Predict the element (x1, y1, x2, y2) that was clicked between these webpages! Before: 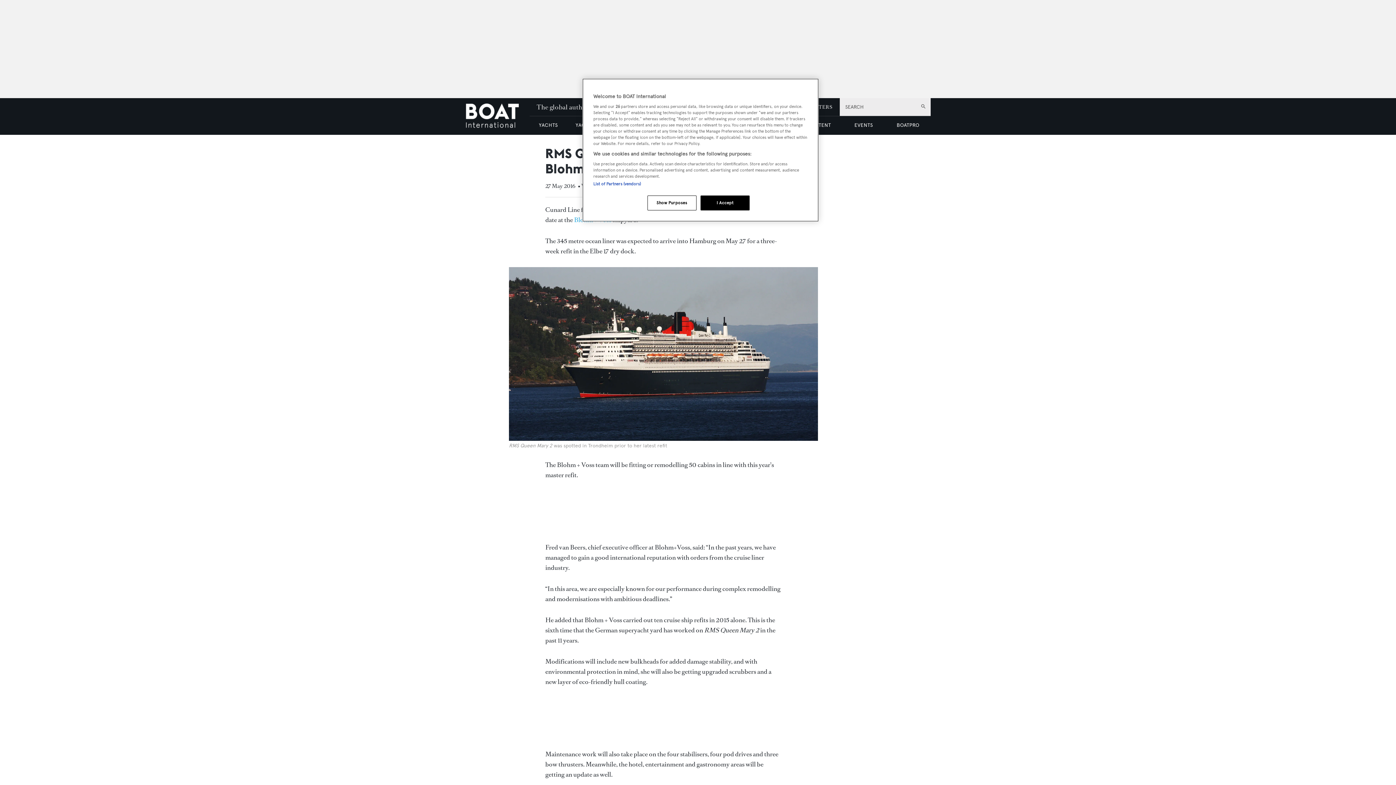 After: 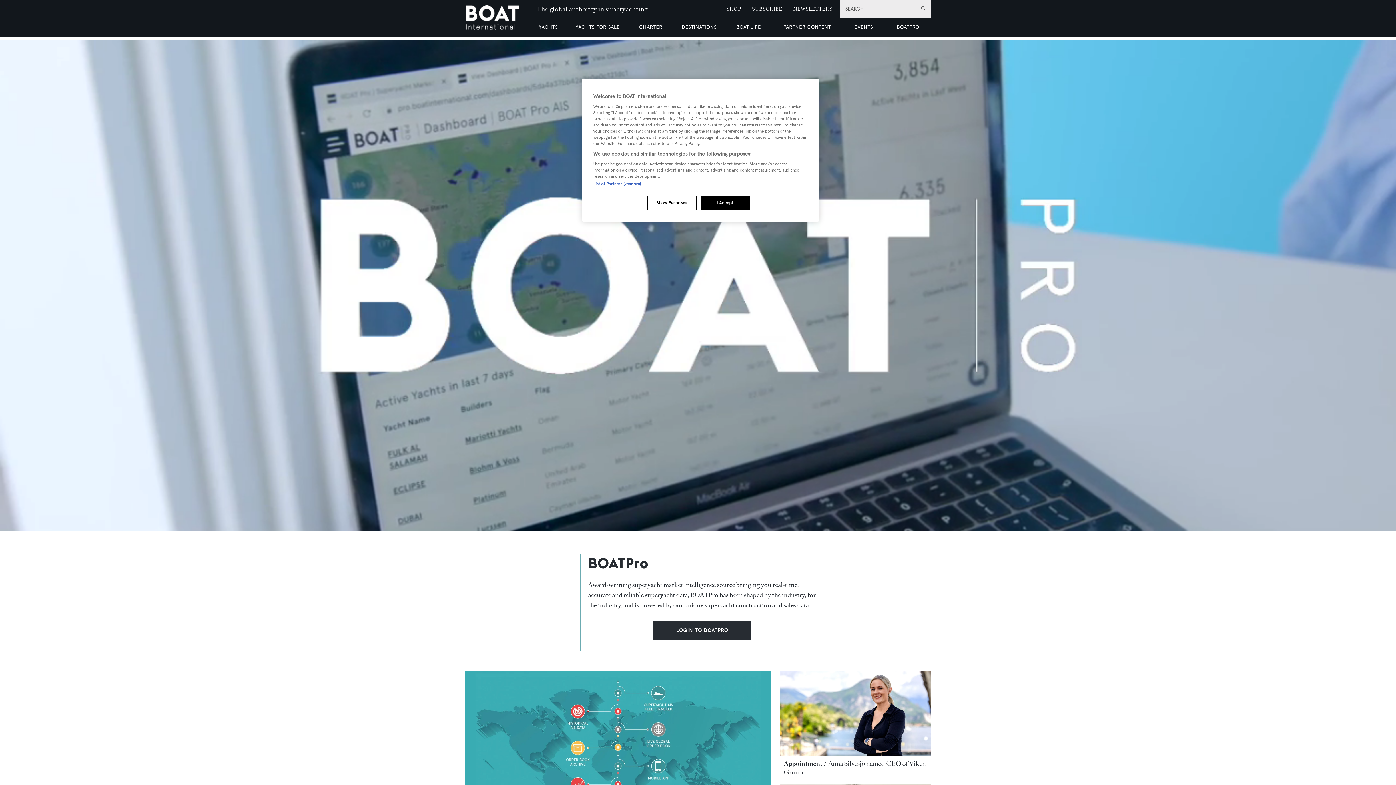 Action: bbox: (885, 116, 930, 134) label: BOATPRO